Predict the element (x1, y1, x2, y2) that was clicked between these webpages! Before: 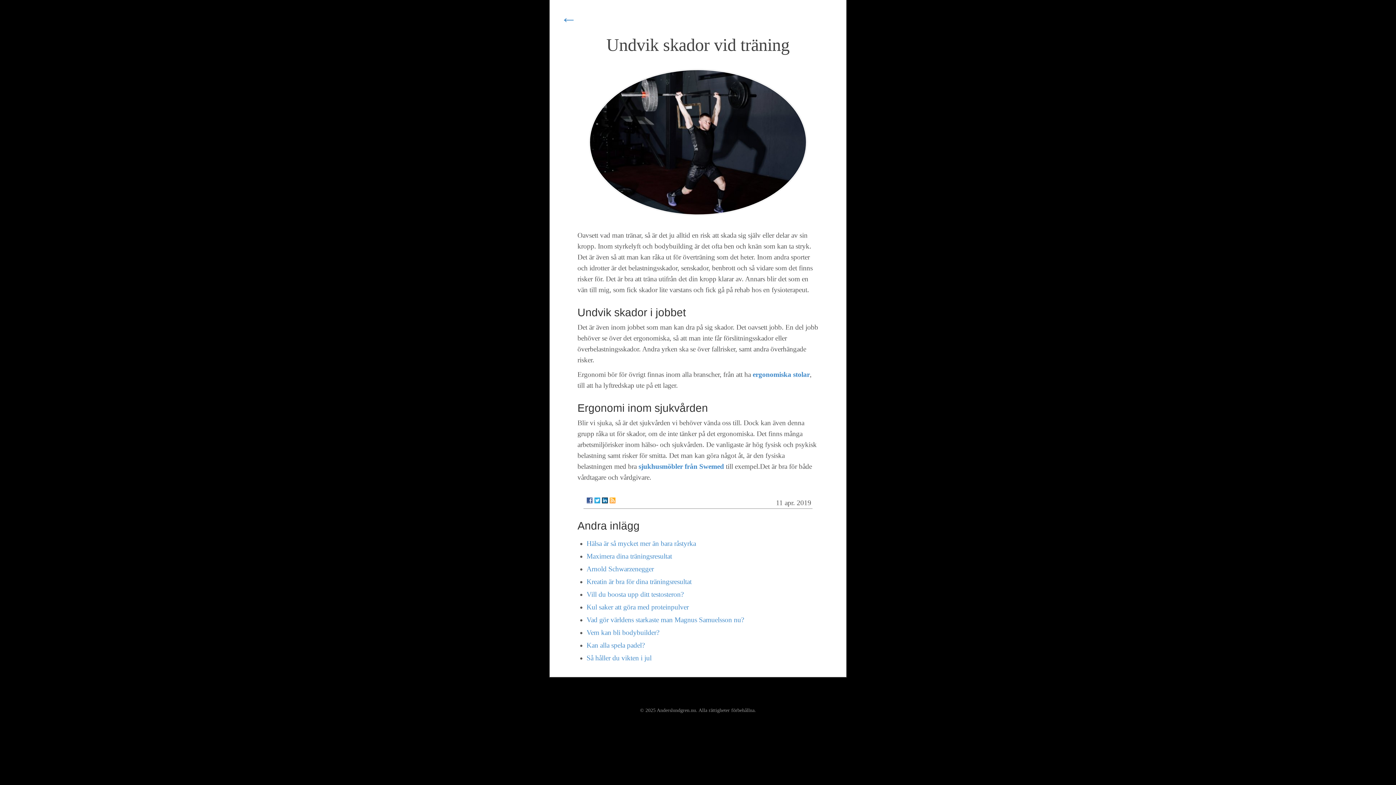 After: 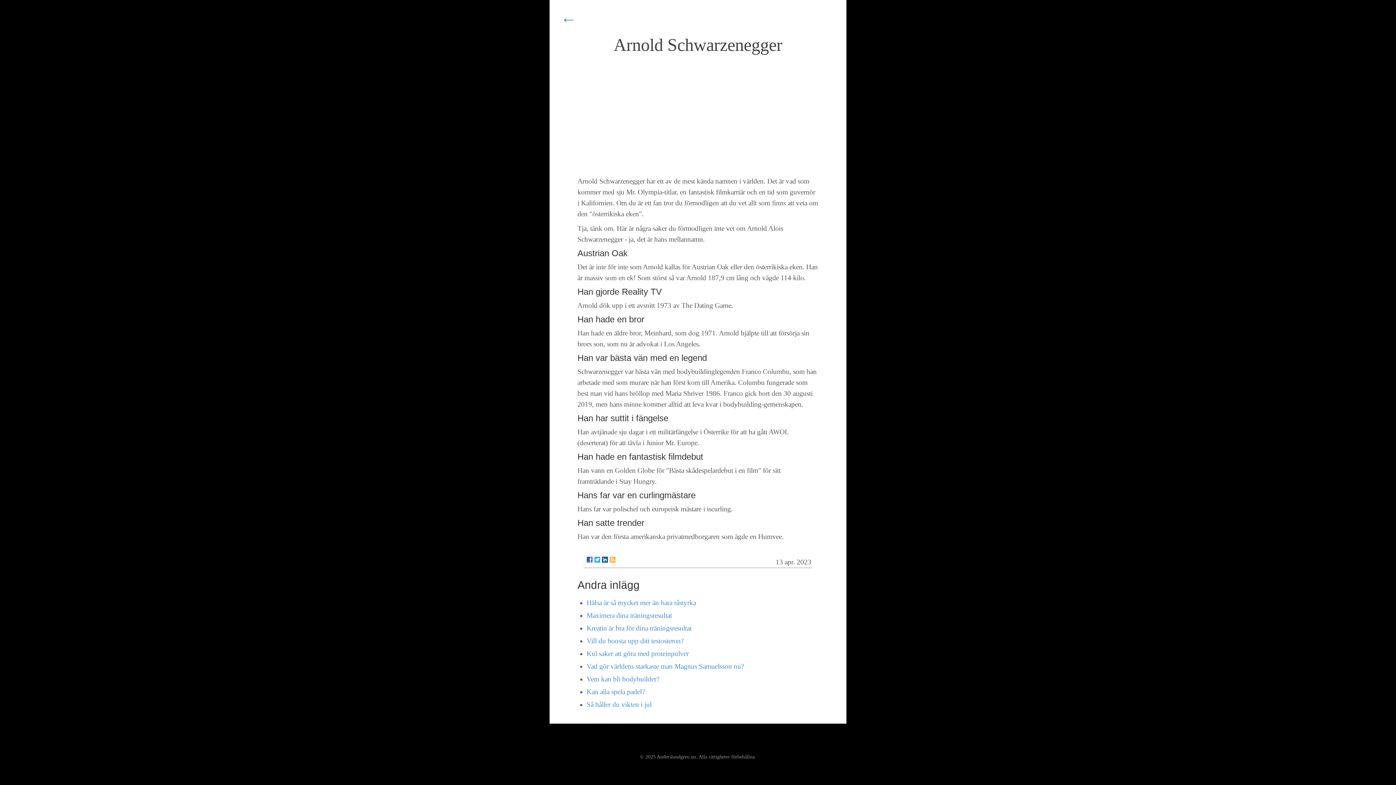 Action: label: Arnold Schwarzenegger bbox: (586, 565, 654, 573)